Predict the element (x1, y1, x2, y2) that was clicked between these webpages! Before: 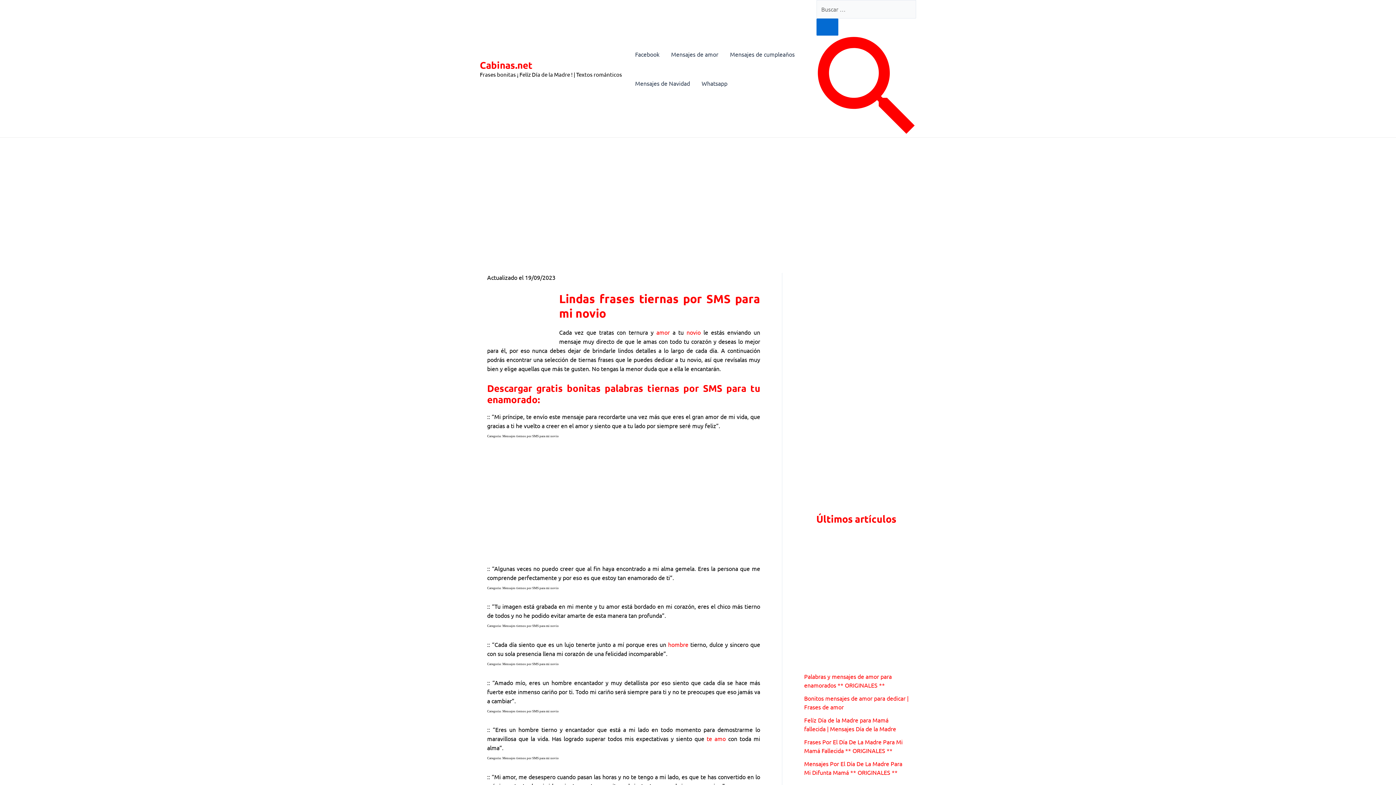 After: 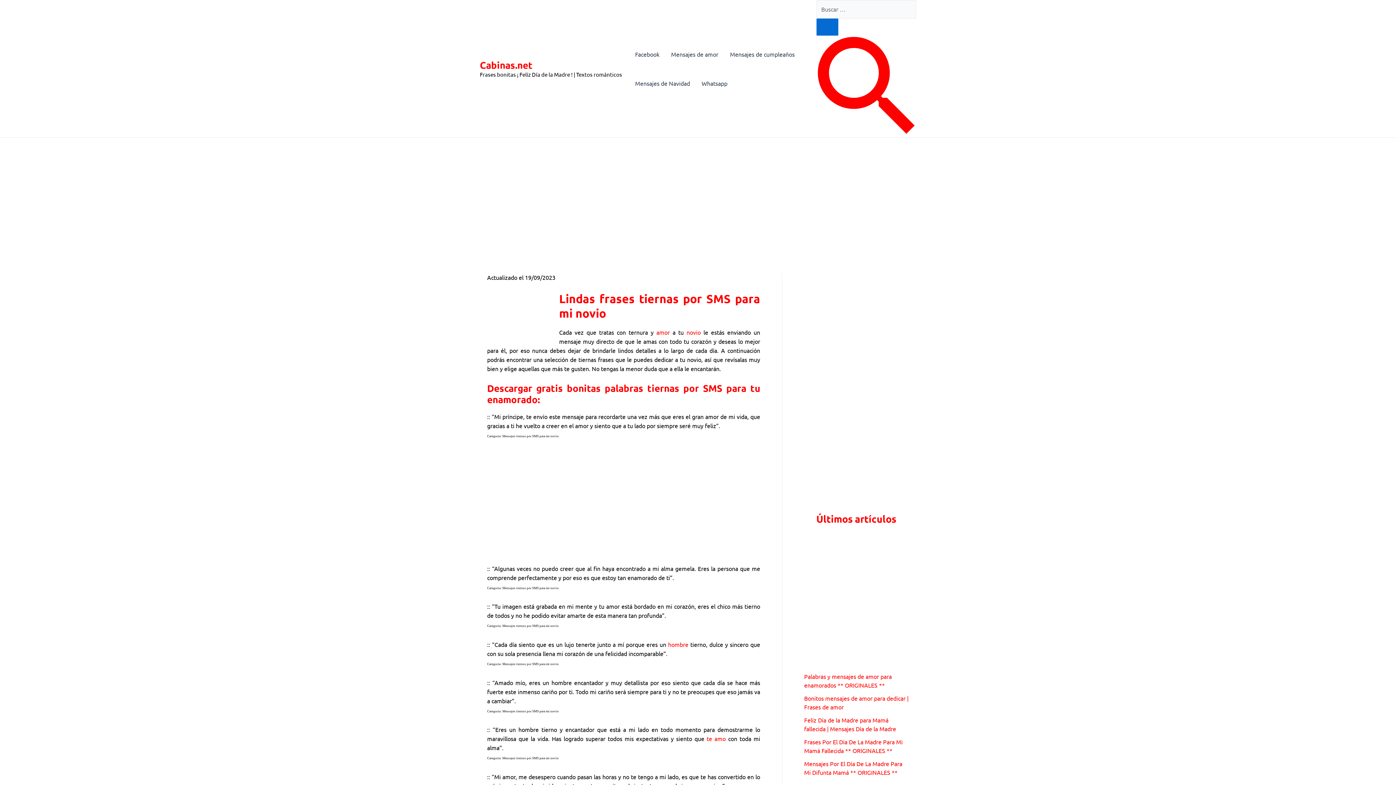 Action: bbox: (816, 127, 916, 136) label: Enlace del icono de búsqueda